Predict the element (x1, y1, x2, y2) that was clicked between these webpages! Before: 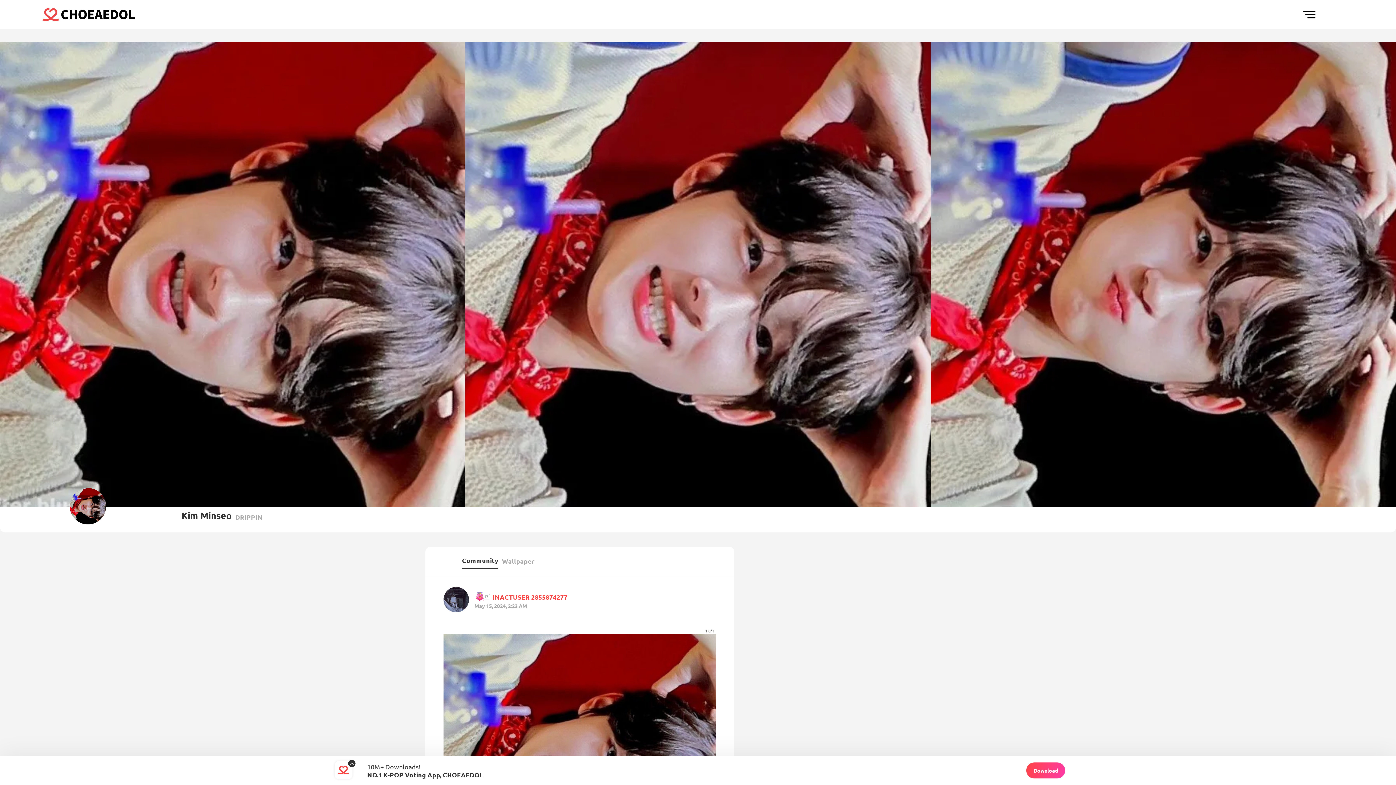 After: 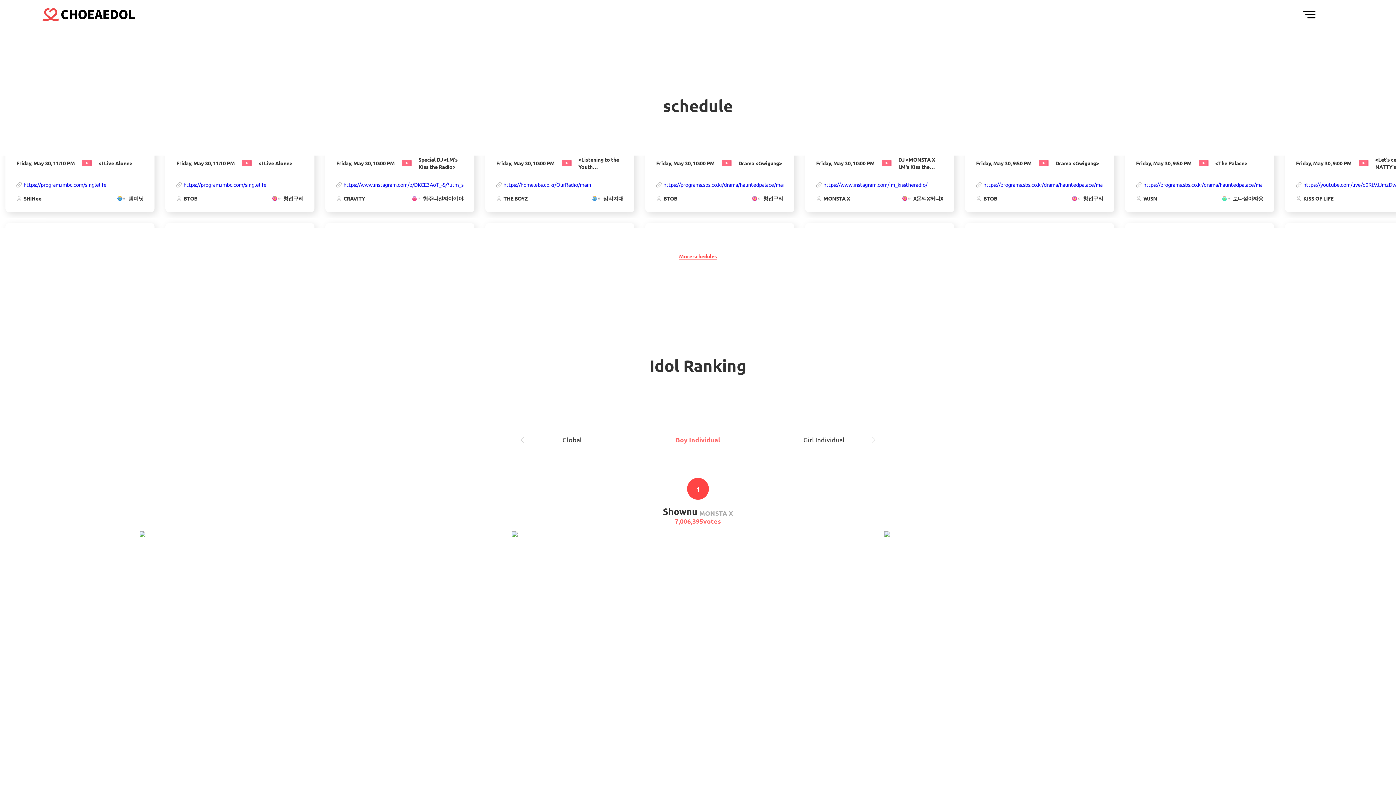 Action: bbox: (0, 0, 176, 29)